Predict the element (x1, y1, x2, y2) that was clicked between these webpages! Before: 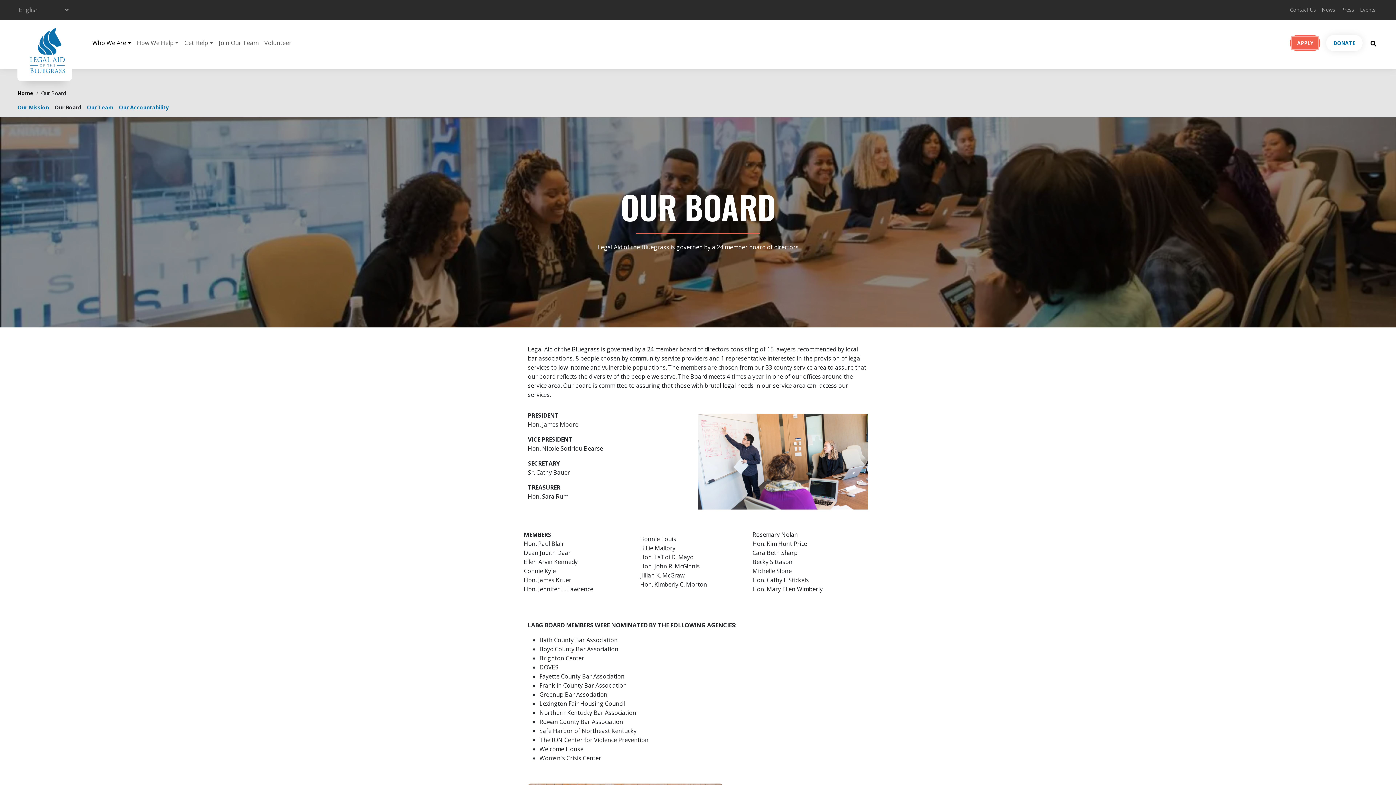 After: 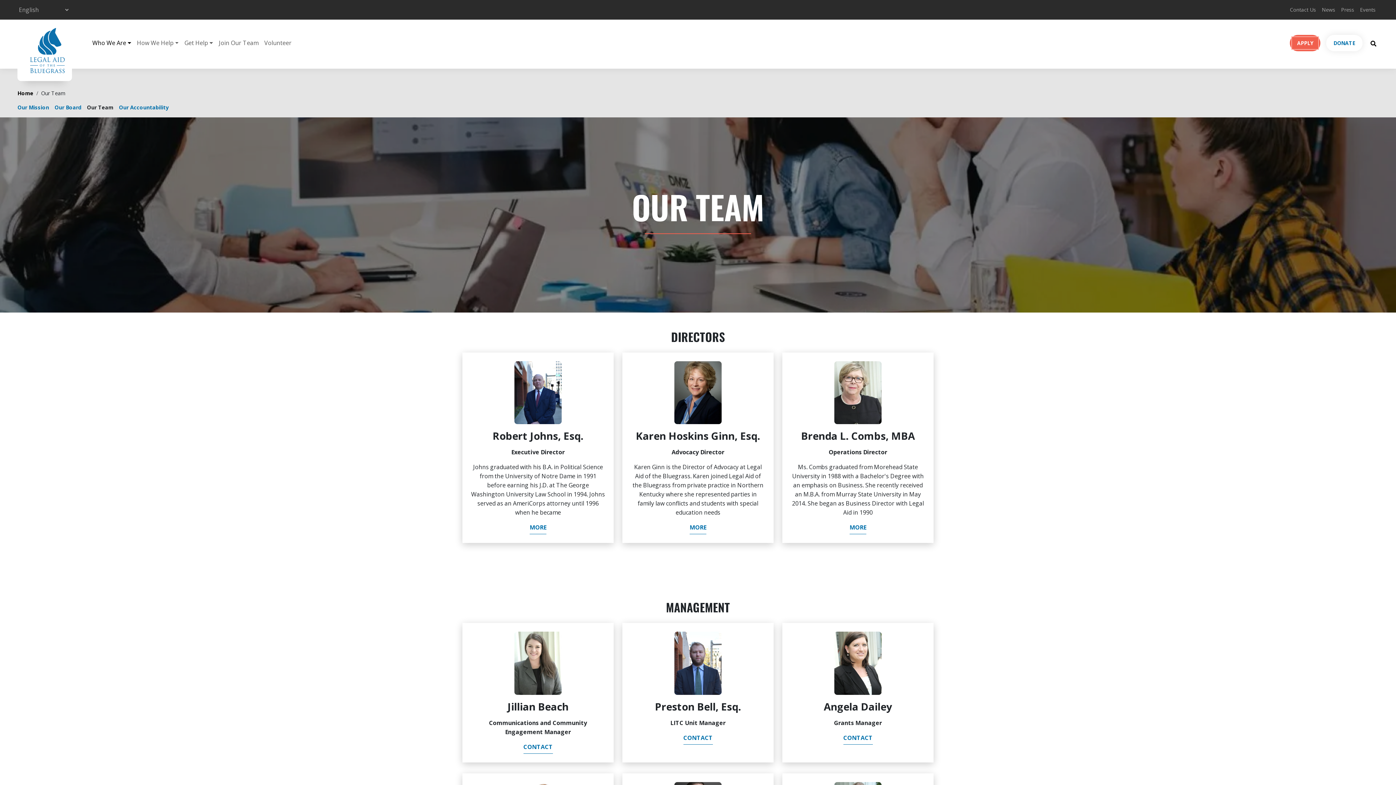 Action: label: Our Team bbox: (86, 103, 113, 111)